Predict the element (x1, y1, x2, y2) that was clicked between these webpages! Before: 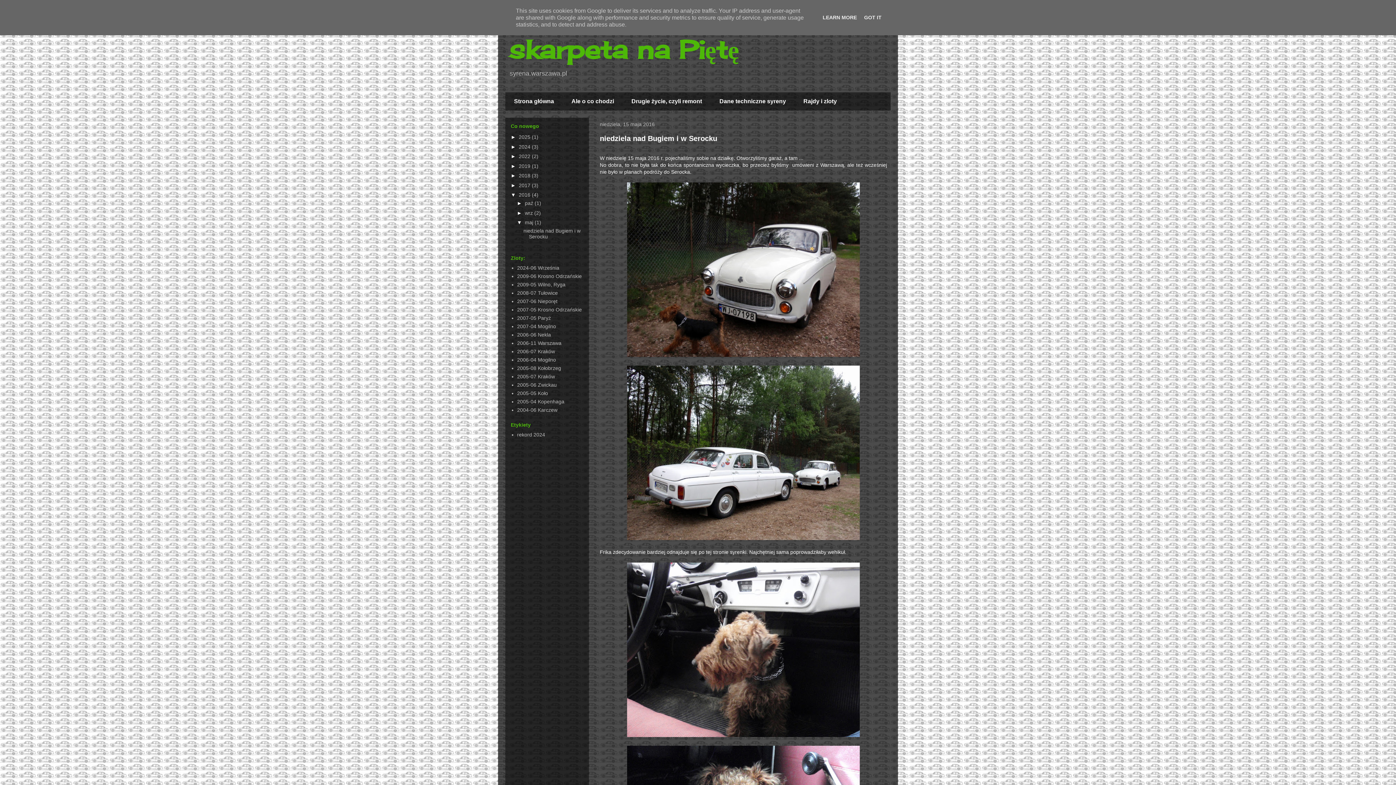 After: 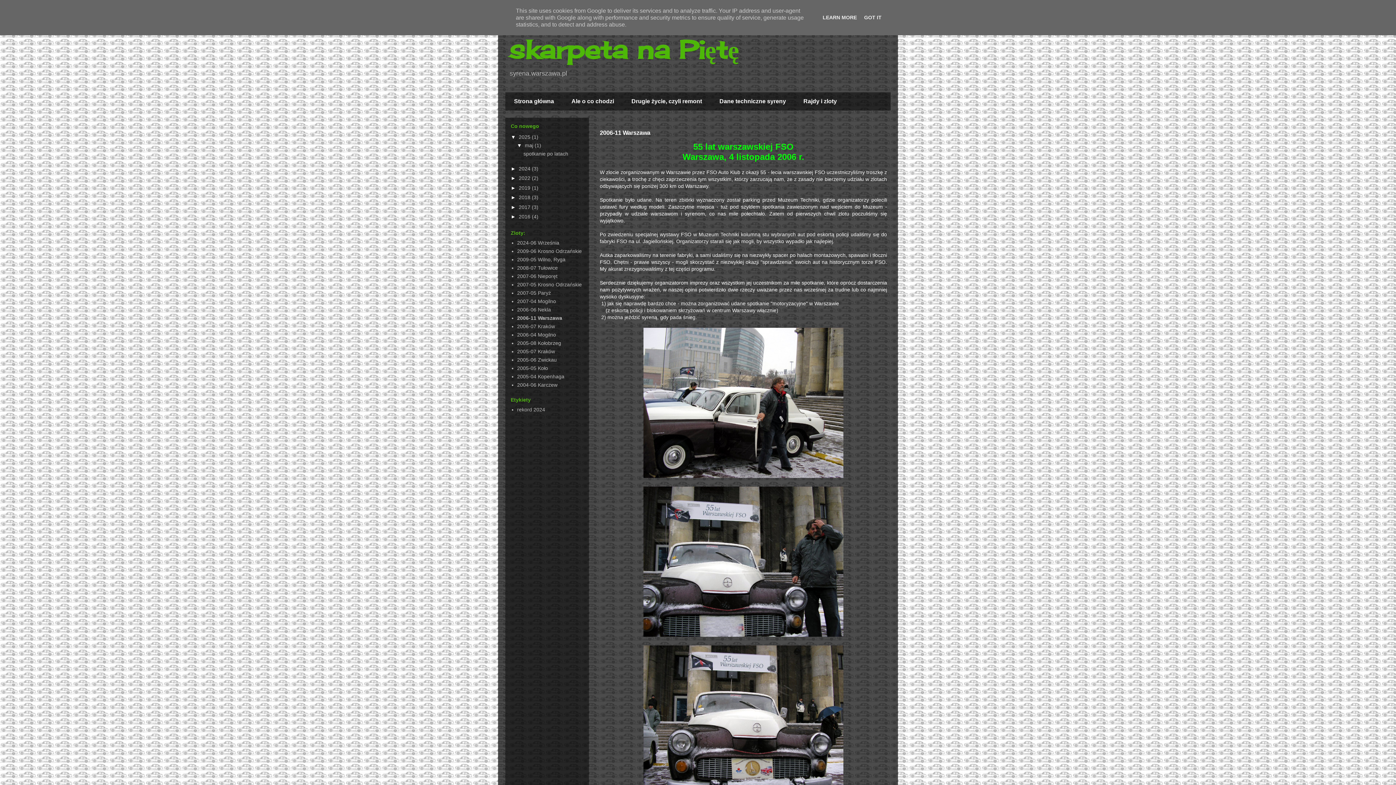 Action: bbox: (517, 340, 561, 346) label: 2006-11 Warszawa